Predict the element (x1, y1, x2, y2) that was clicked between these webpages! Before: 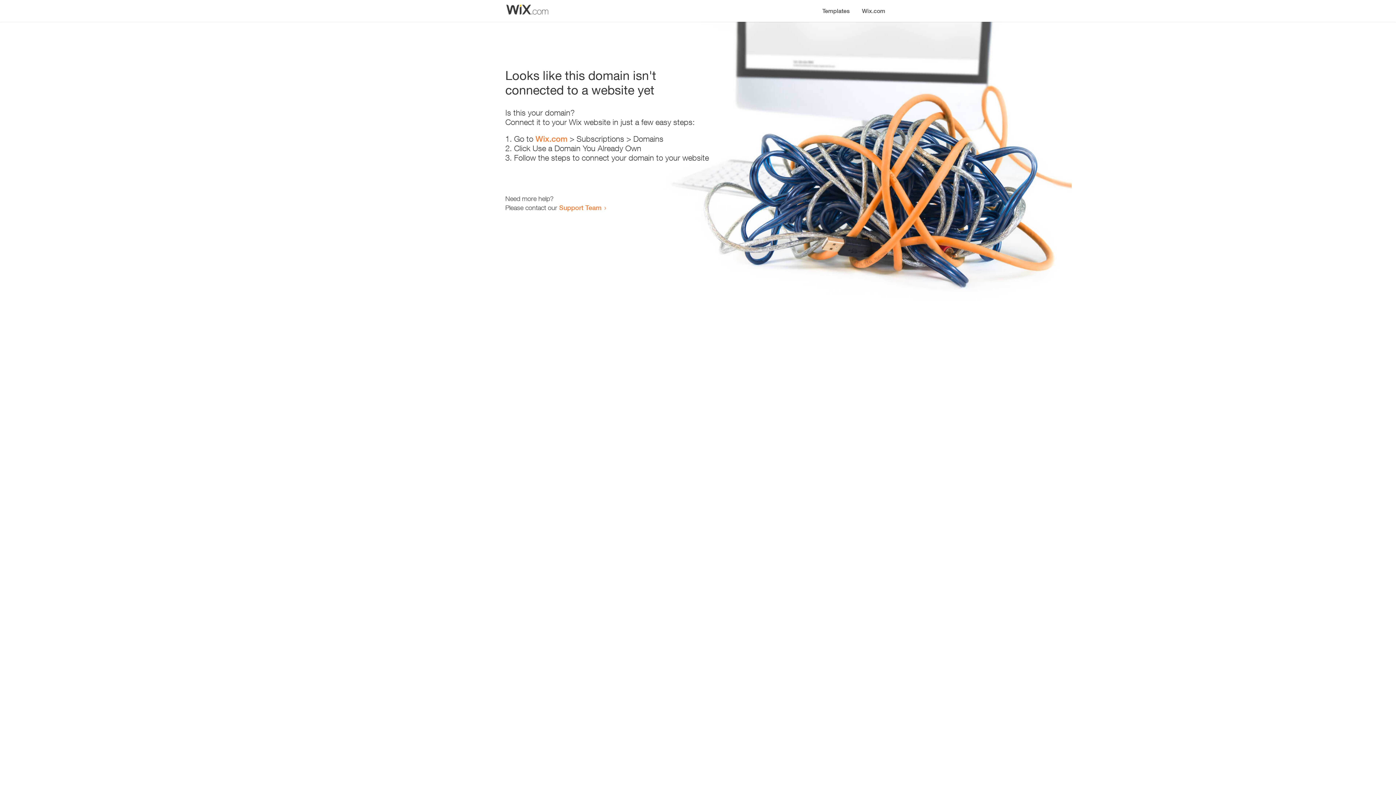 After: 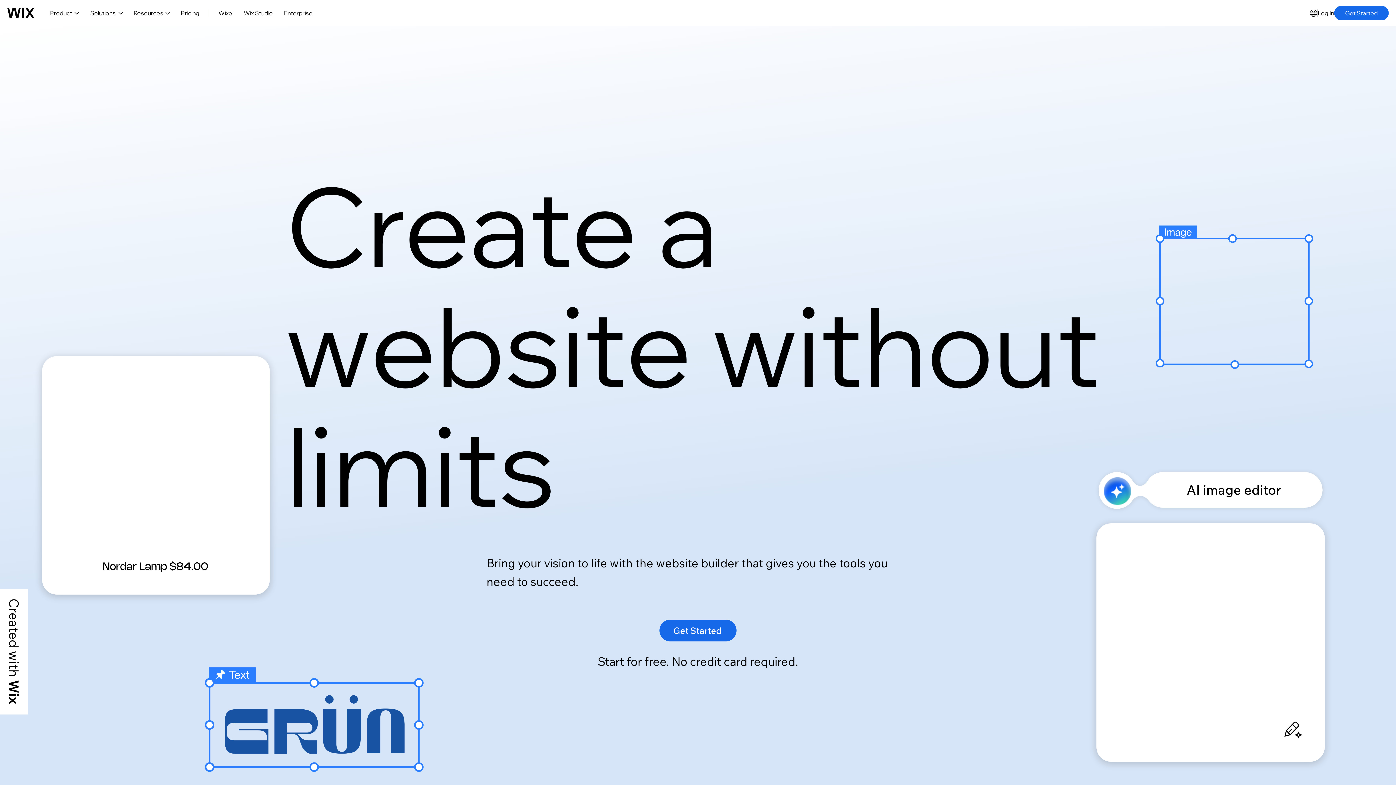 Action: label: Wix.com bbox: (856, 0, 890, 14)